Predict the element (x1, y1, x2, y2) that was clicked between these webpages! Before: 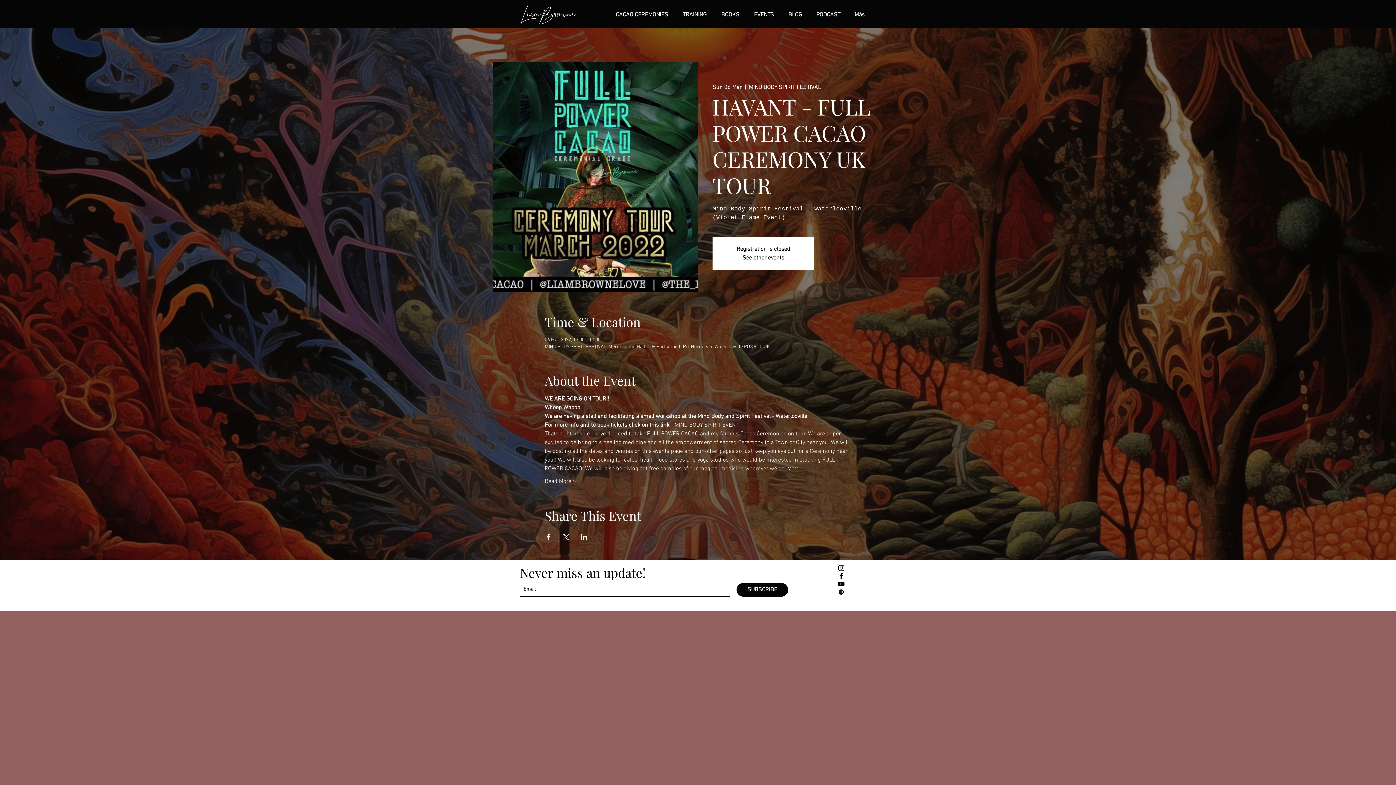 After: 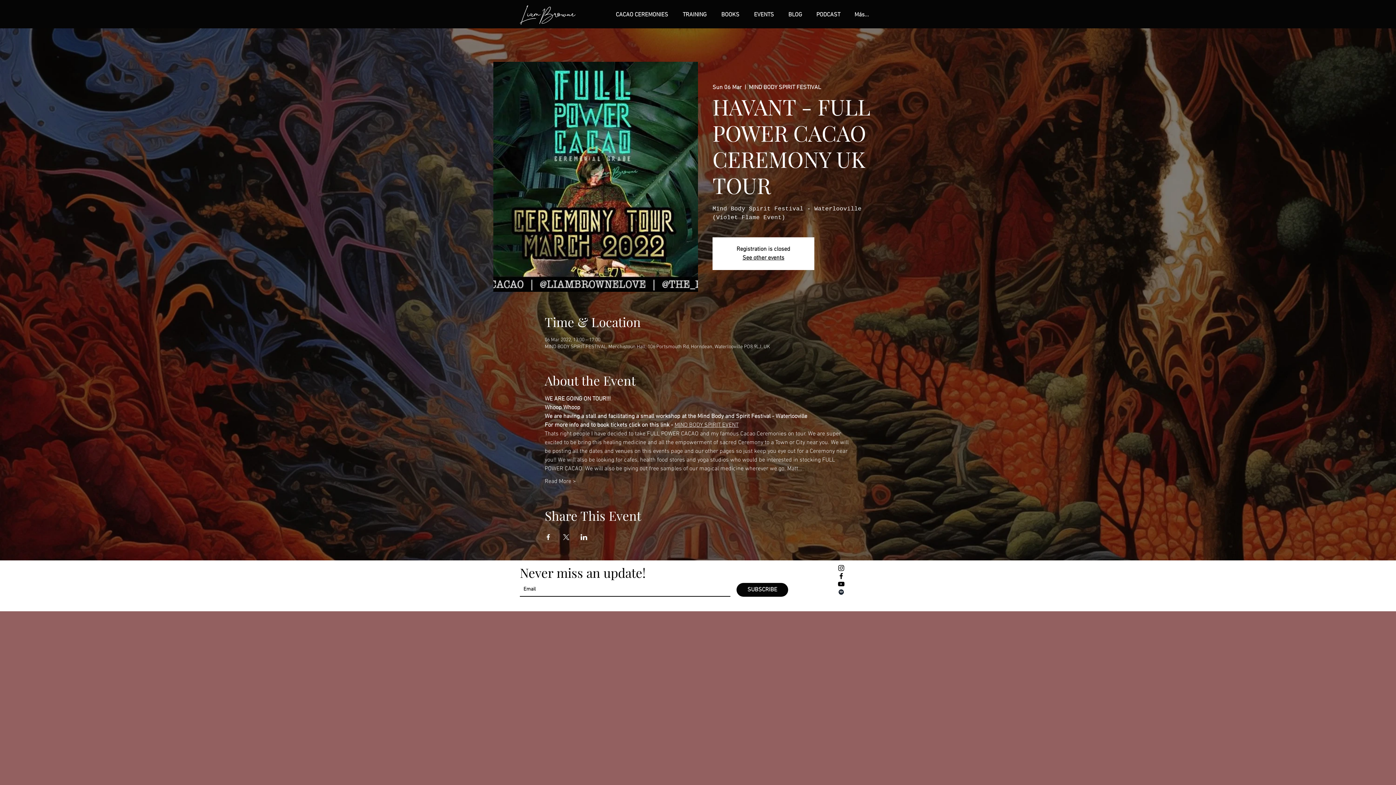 Action: bbox: (837, 580, 845, 588) label: Negro del icono de YouTube